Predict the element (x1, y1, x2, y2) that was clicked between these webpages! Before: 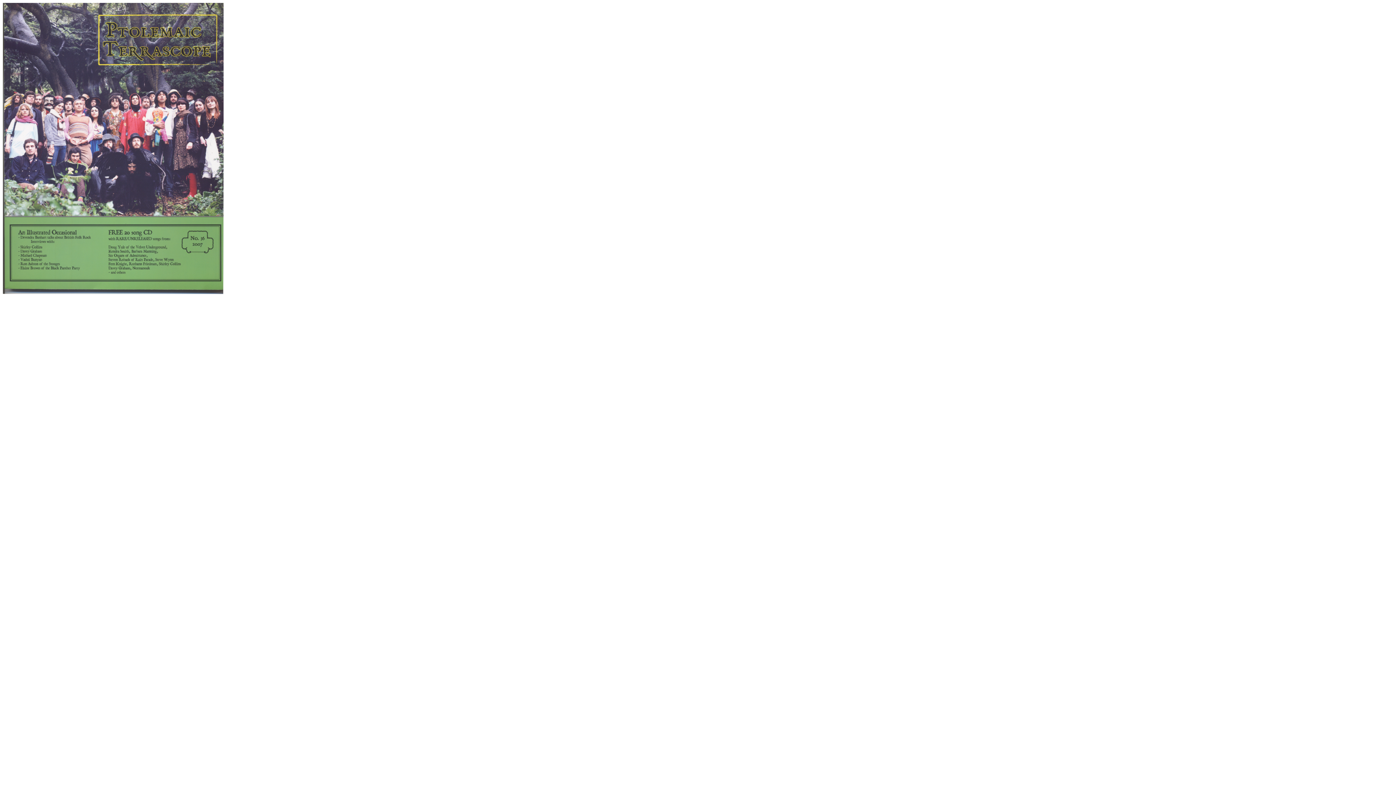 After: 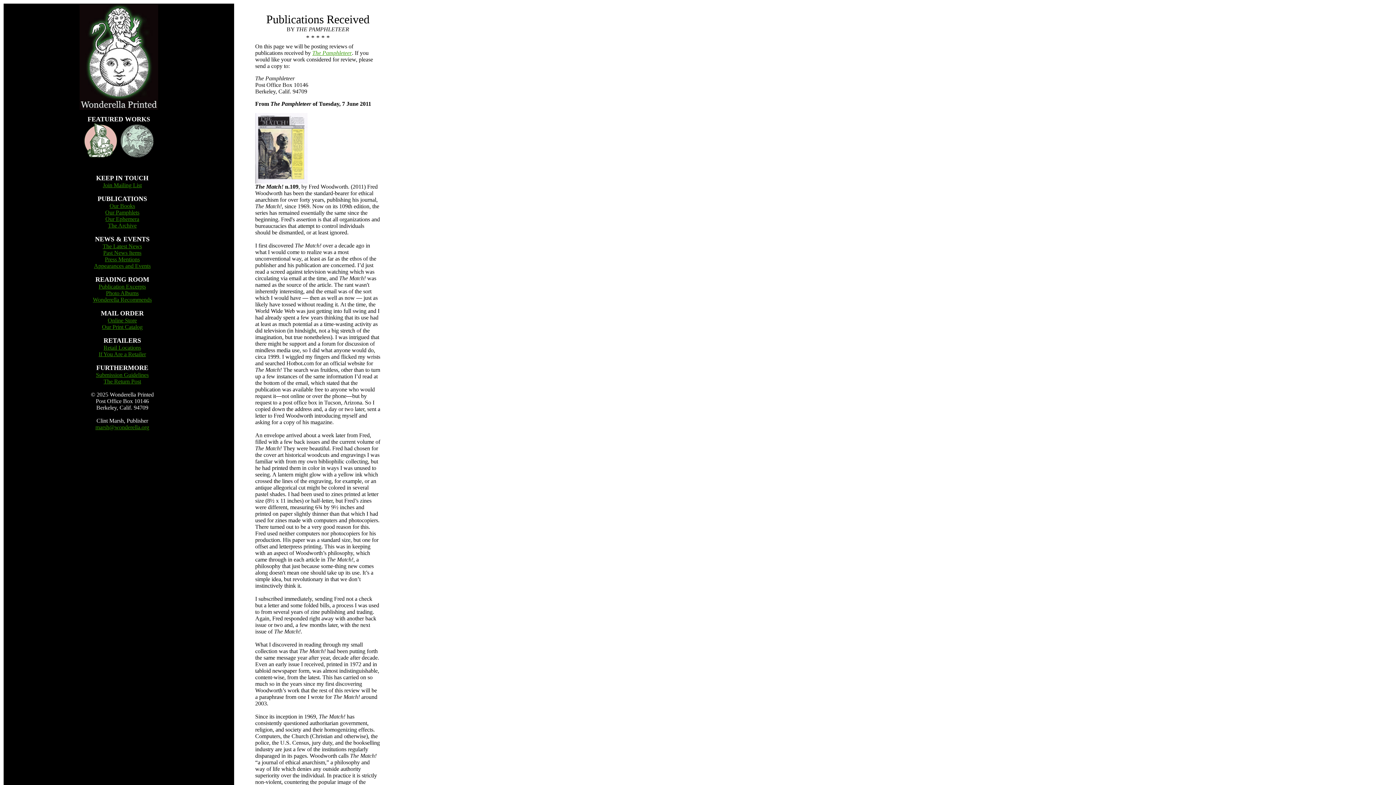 Action: bbox: (2, 289, 223, 295)